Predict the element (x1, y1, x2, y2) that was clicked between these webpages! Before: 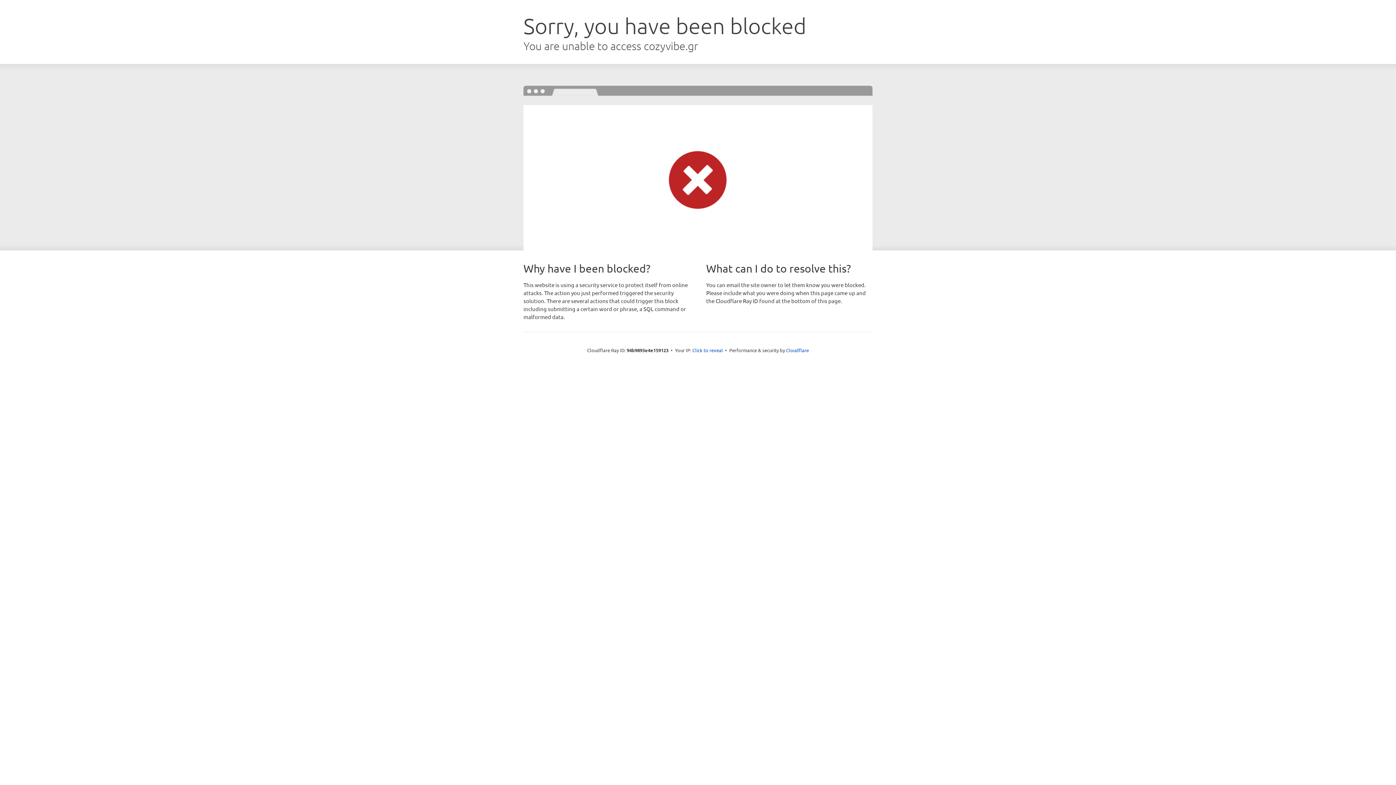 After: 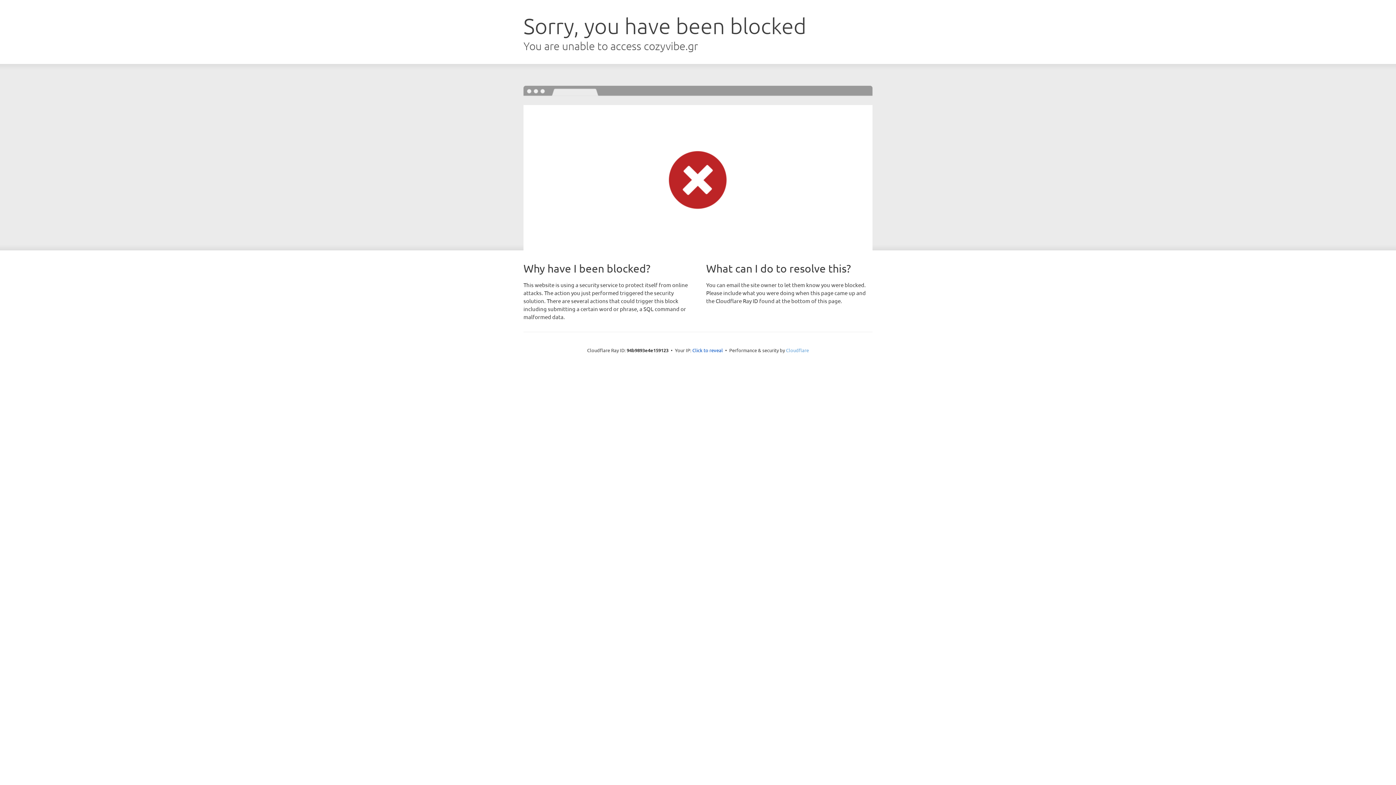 Action: label: Cloudflare bbox: (786, 347, 809, 353)